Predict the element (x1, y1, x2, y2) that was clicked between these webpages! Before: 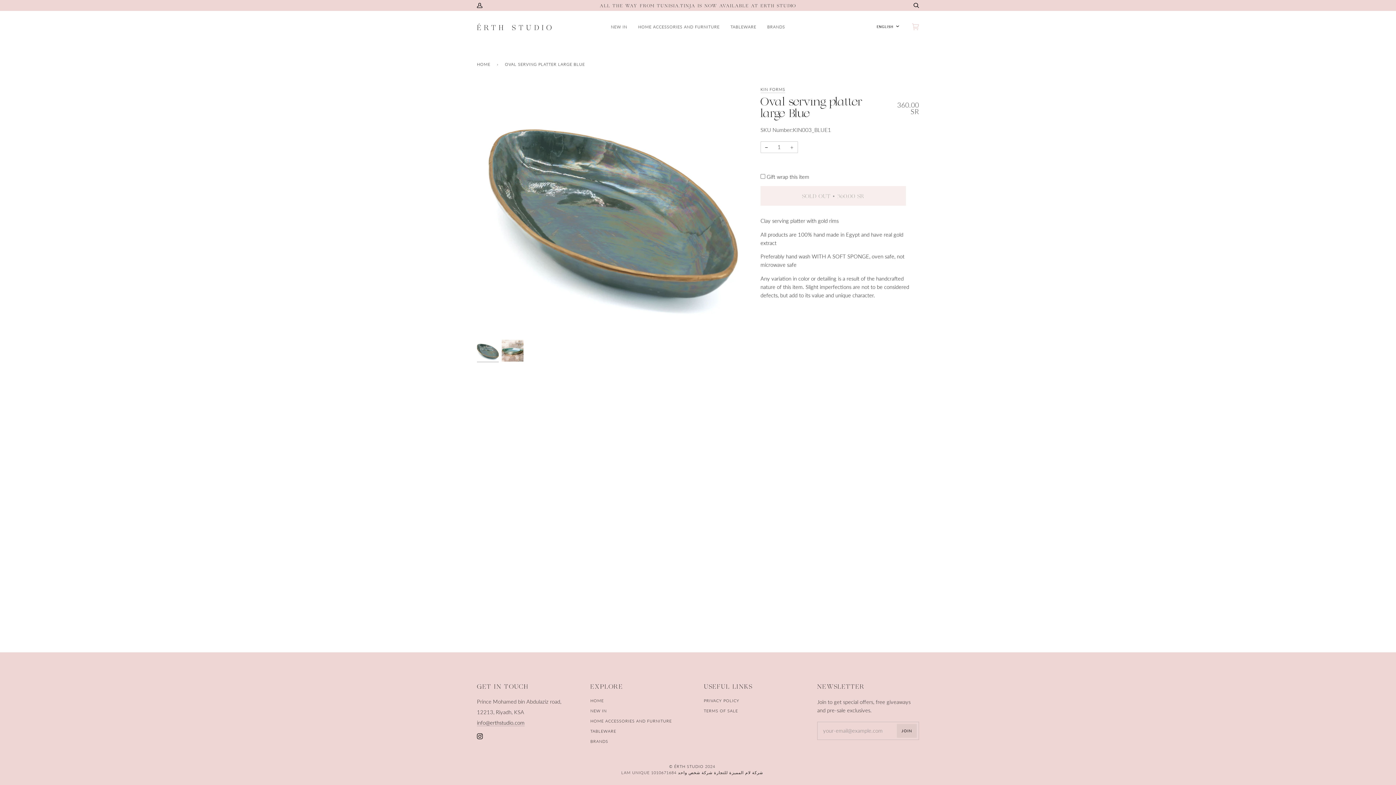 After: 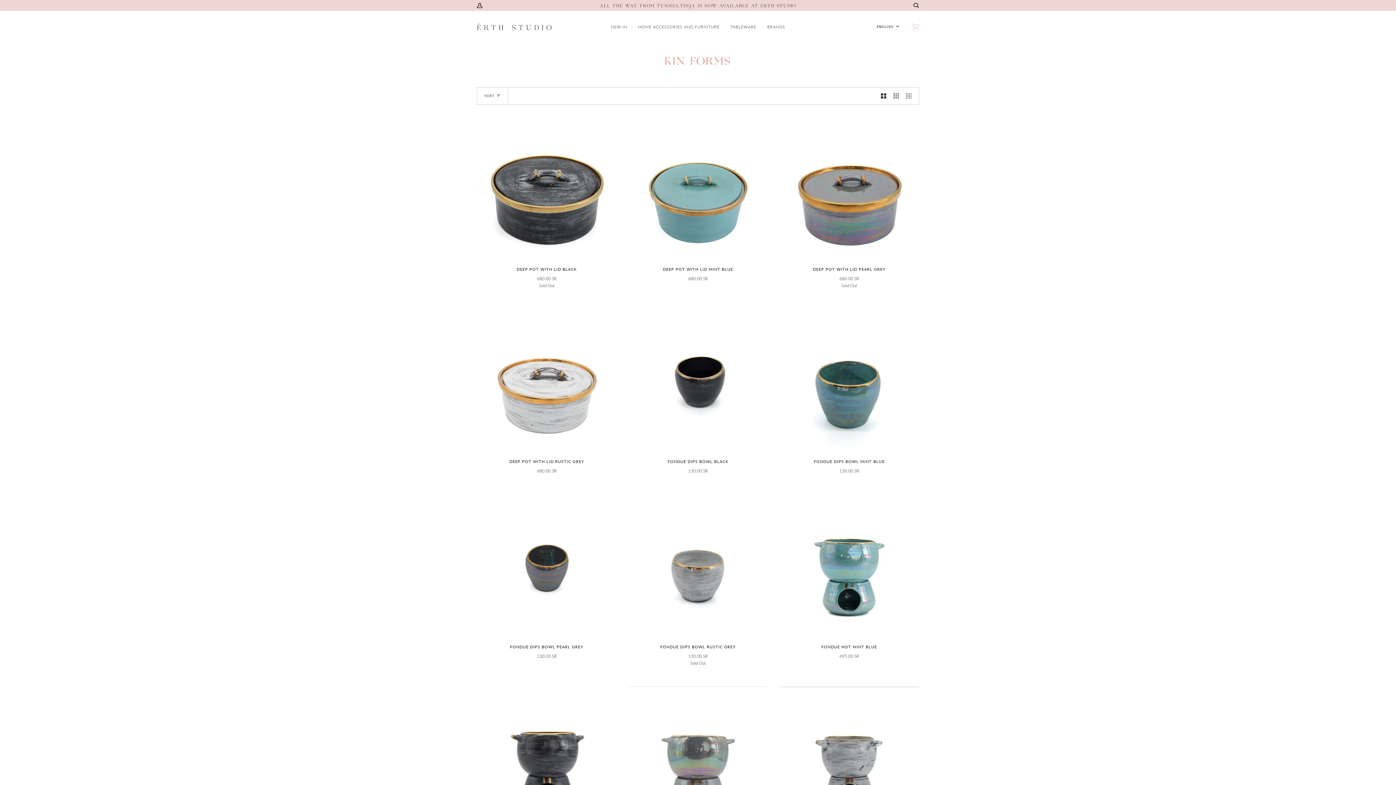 Action: bbox: (760, 86, 785, 93) label: KIN FORMS